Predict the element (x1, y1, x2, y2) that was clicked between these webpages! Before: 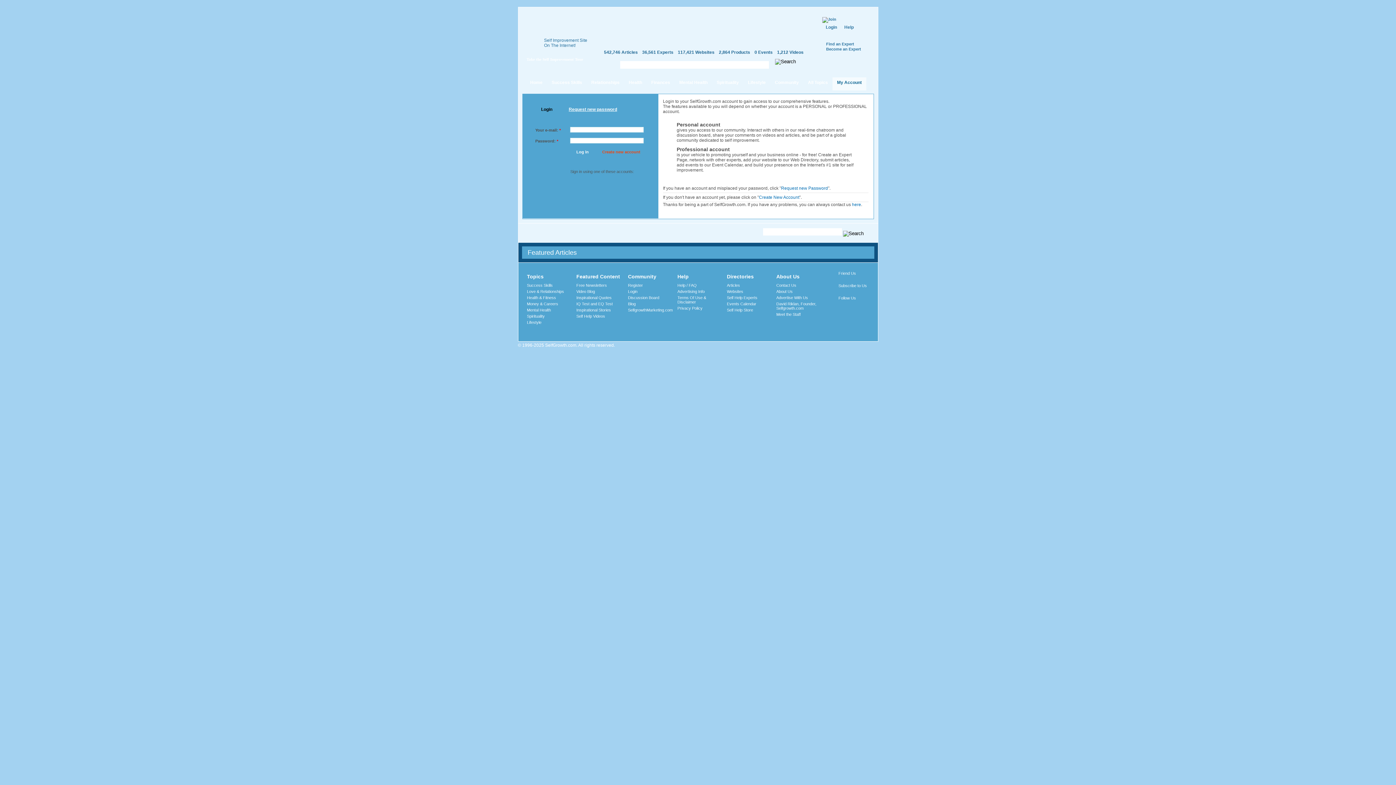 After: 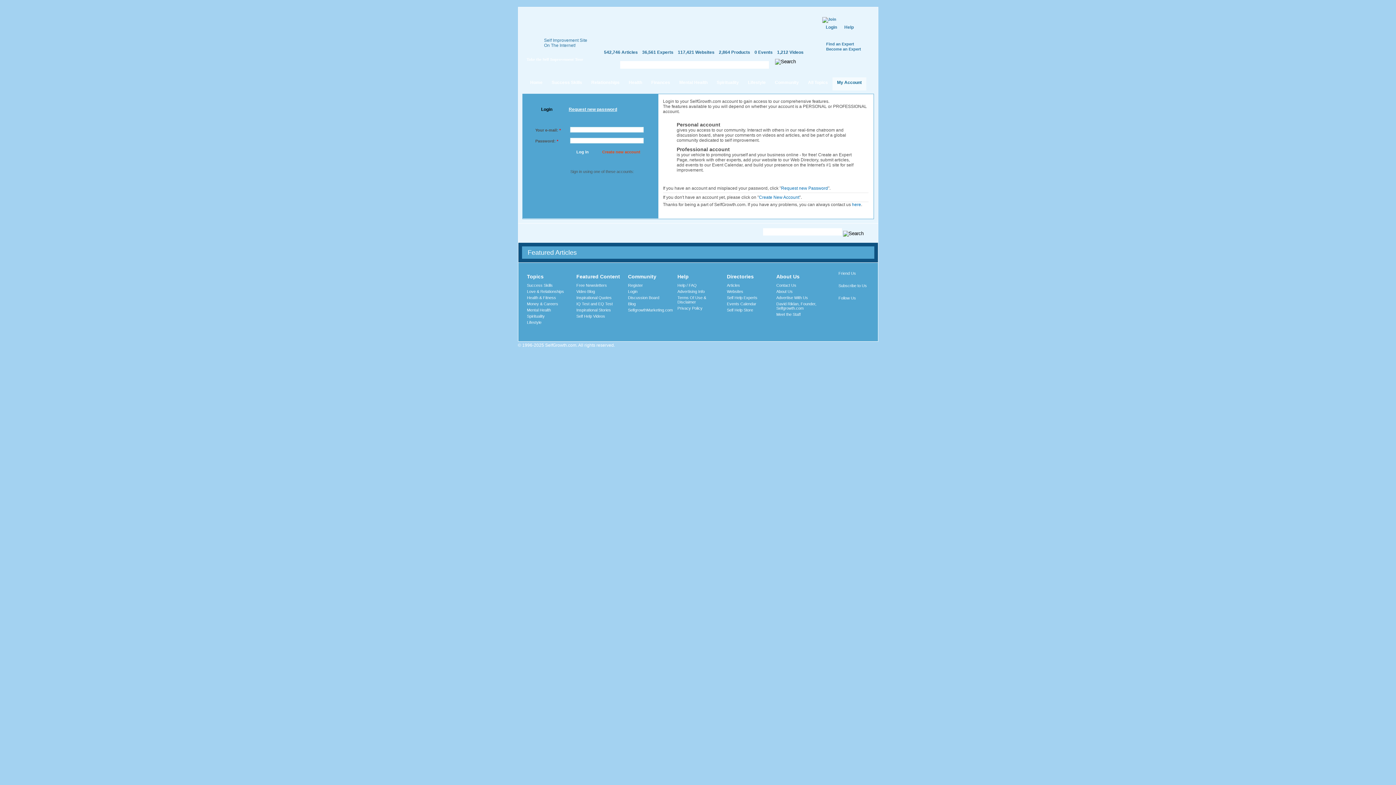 Action: bbox: (531, 103, 562, 115) label: Login